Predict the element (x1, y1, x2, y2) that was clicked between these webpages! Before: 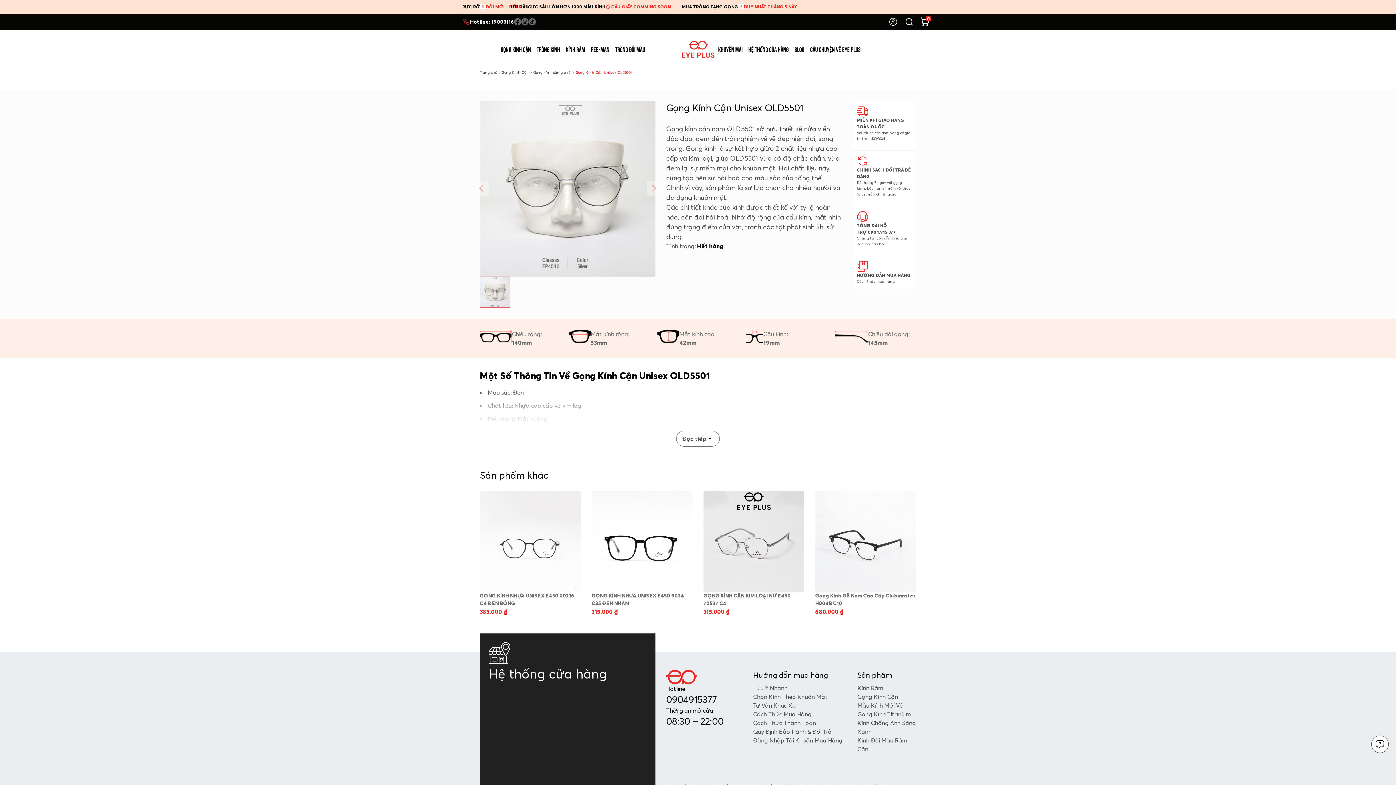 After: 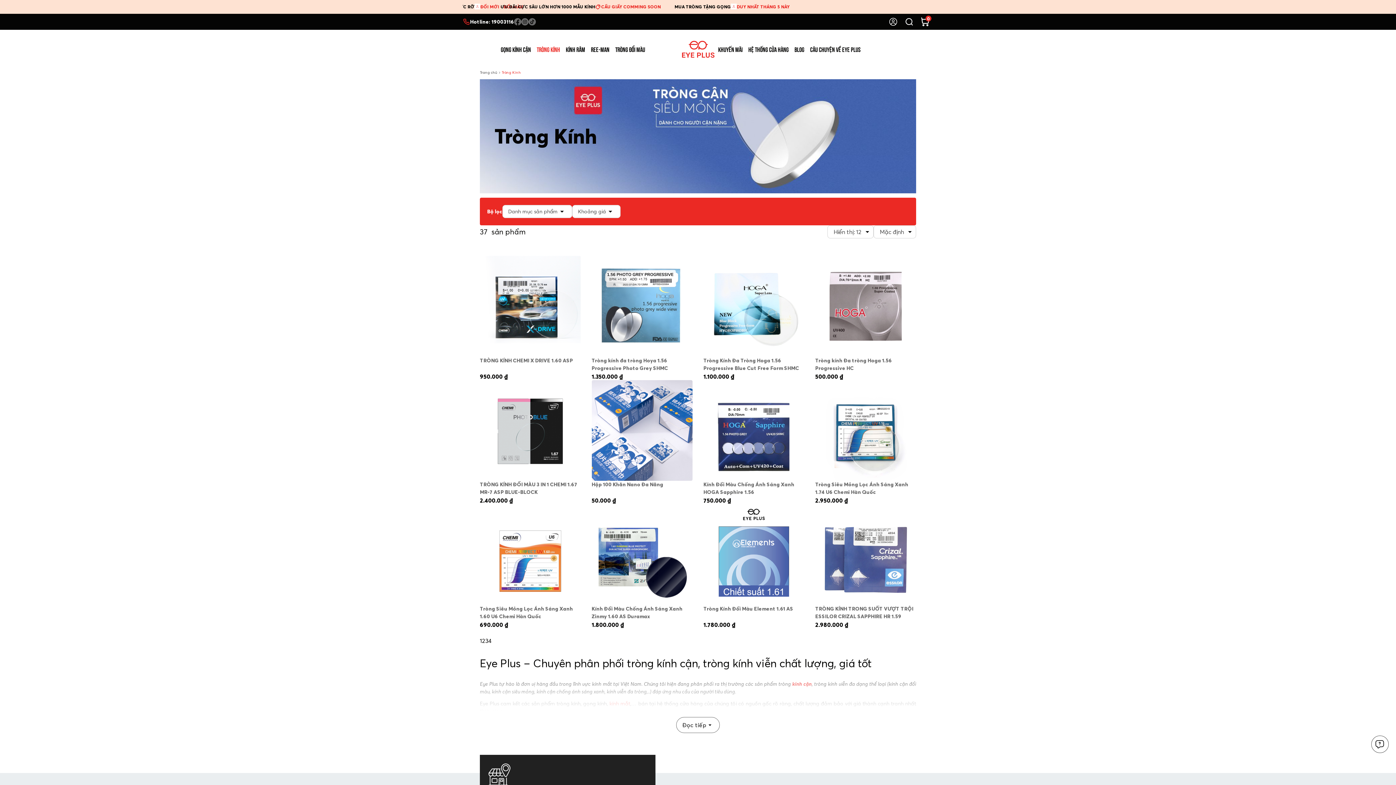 Action: label: TRÒNG KÍNH bbox: (534, 45, 563, 53)